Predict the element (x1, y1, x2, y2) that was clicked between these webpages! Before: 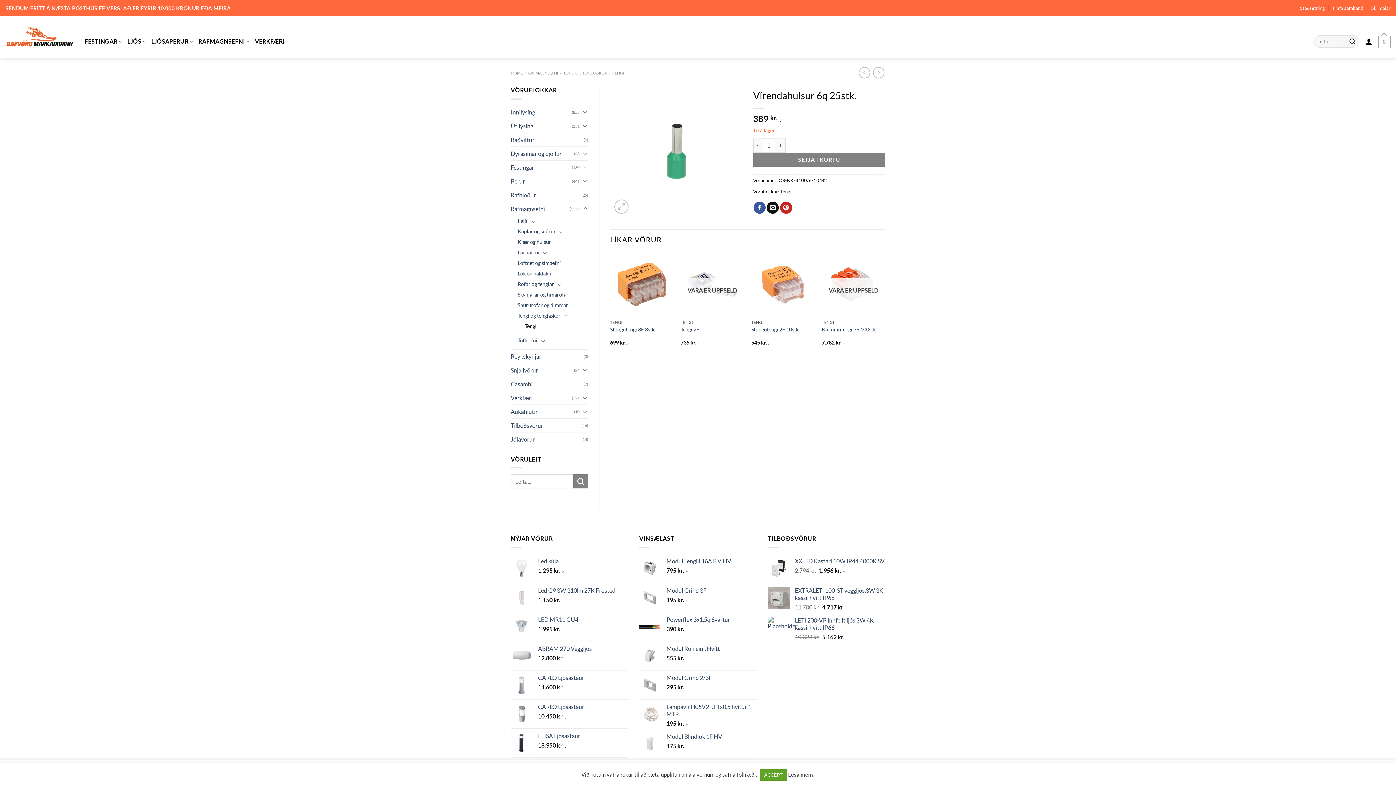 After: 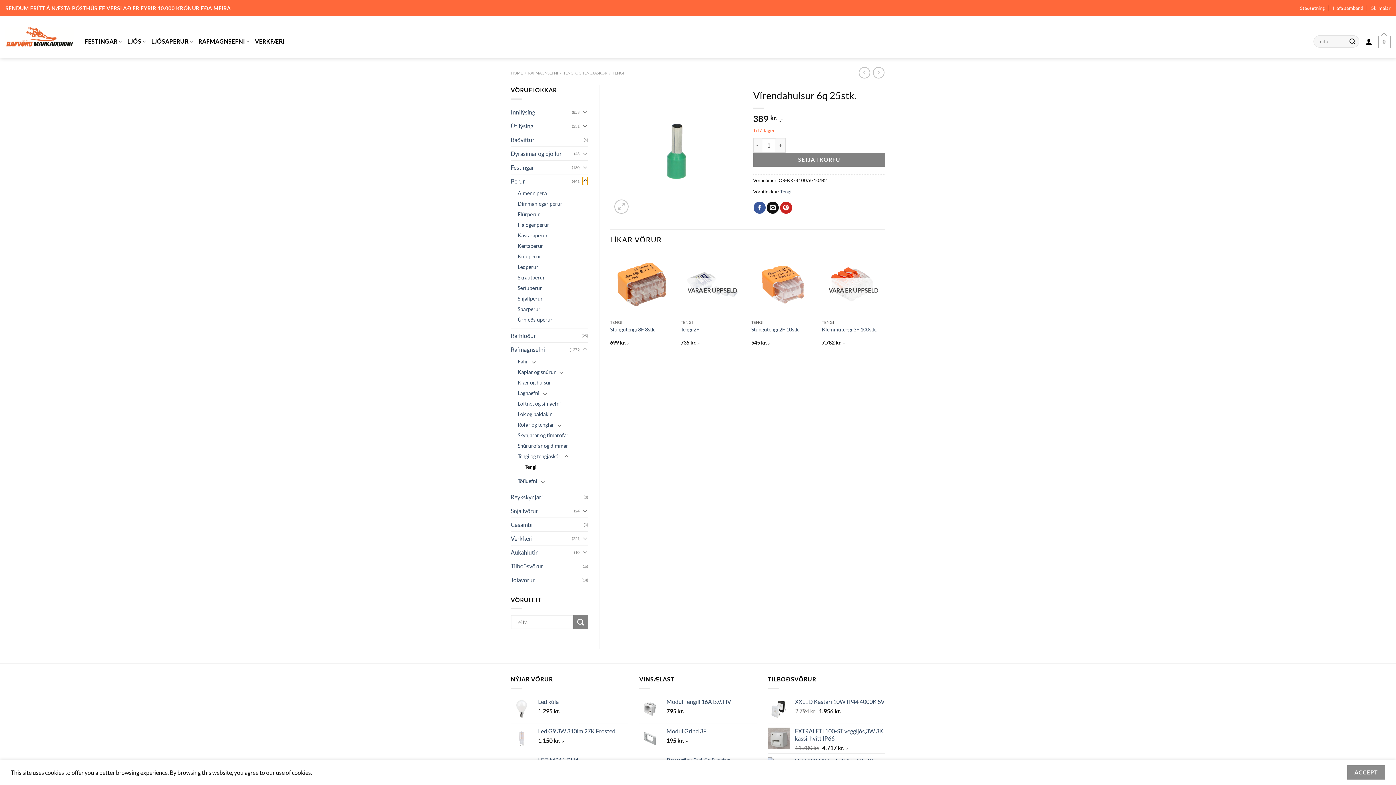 Action: bbox: (582, 176, 588, 185) label: Toggle